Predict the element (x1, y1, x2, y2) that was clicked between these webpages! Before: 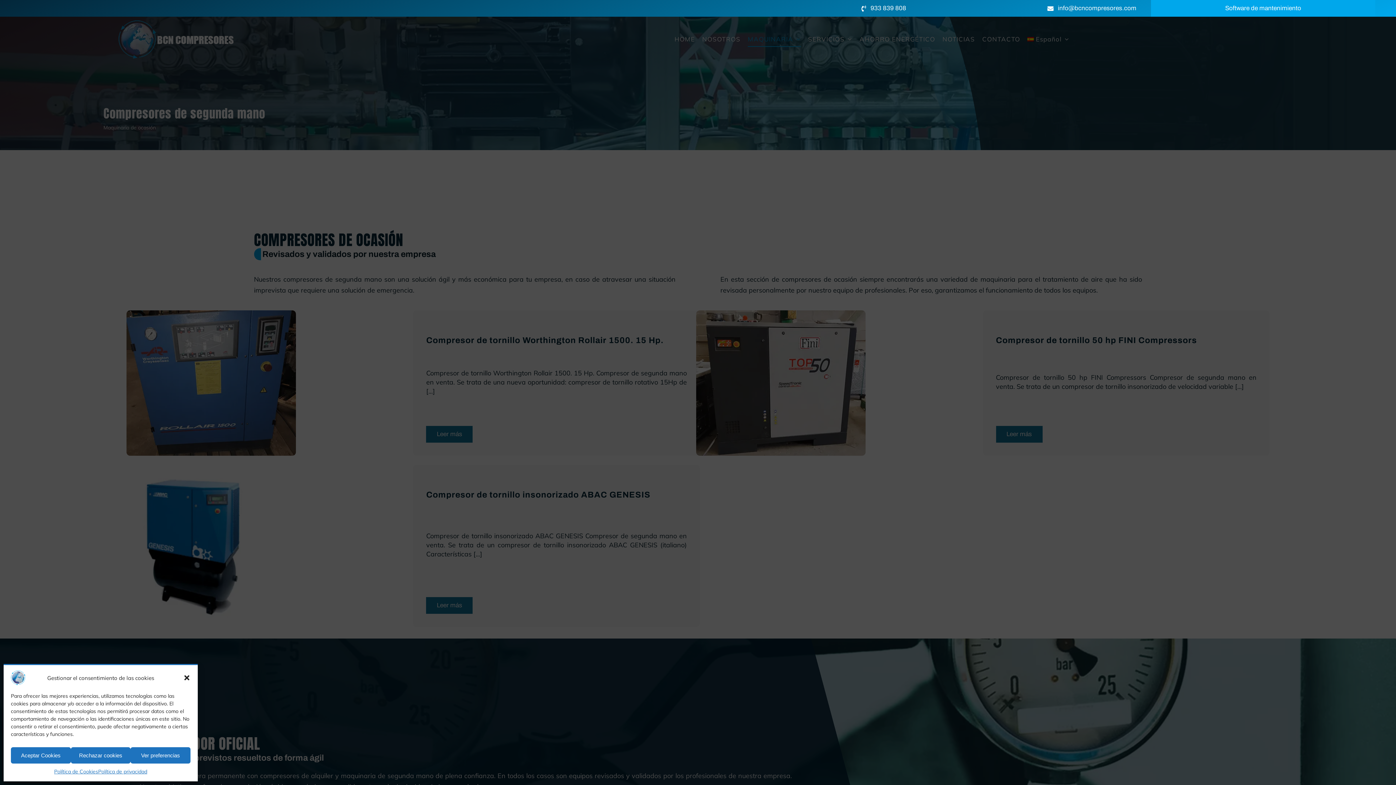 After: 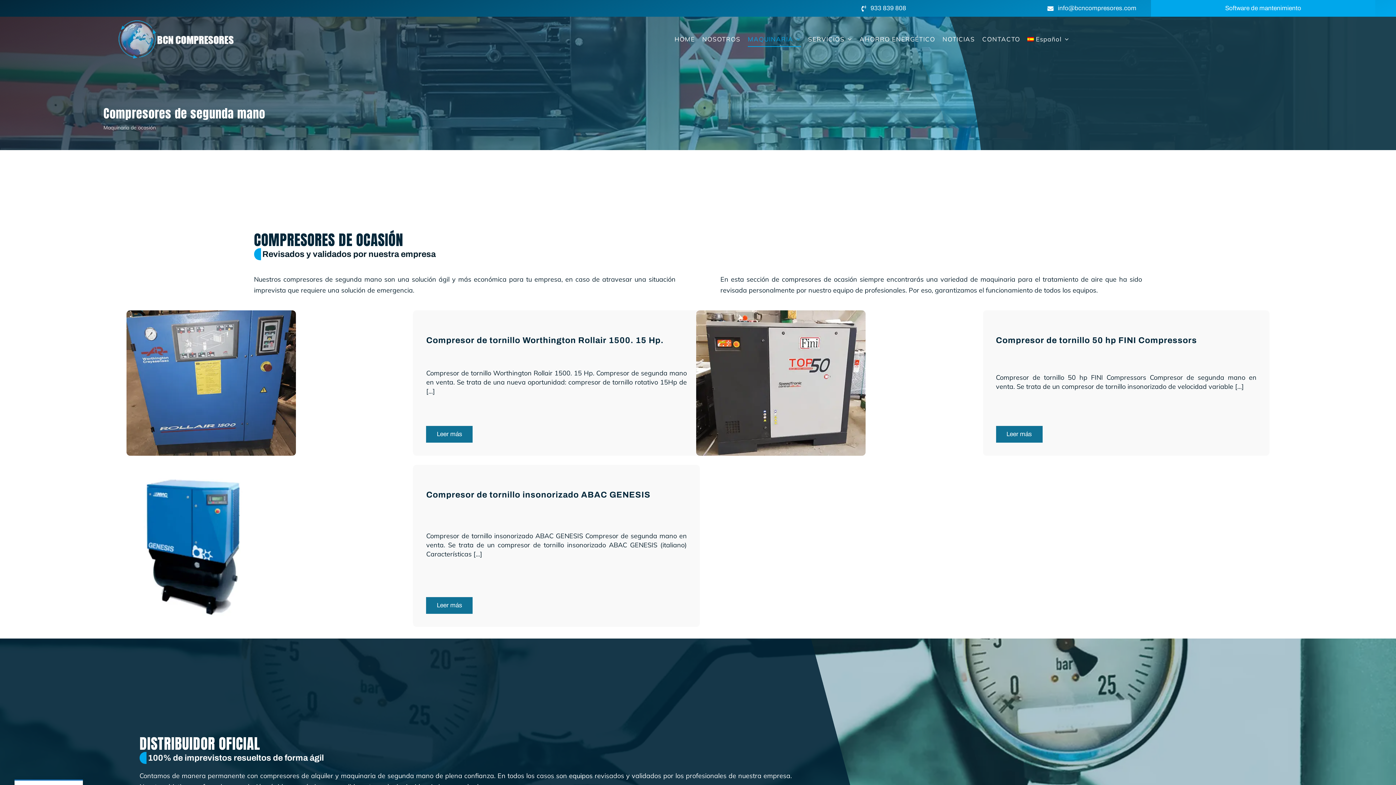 Action: label: Aceptar Cookies bbox: (10, 747, 70, 764)